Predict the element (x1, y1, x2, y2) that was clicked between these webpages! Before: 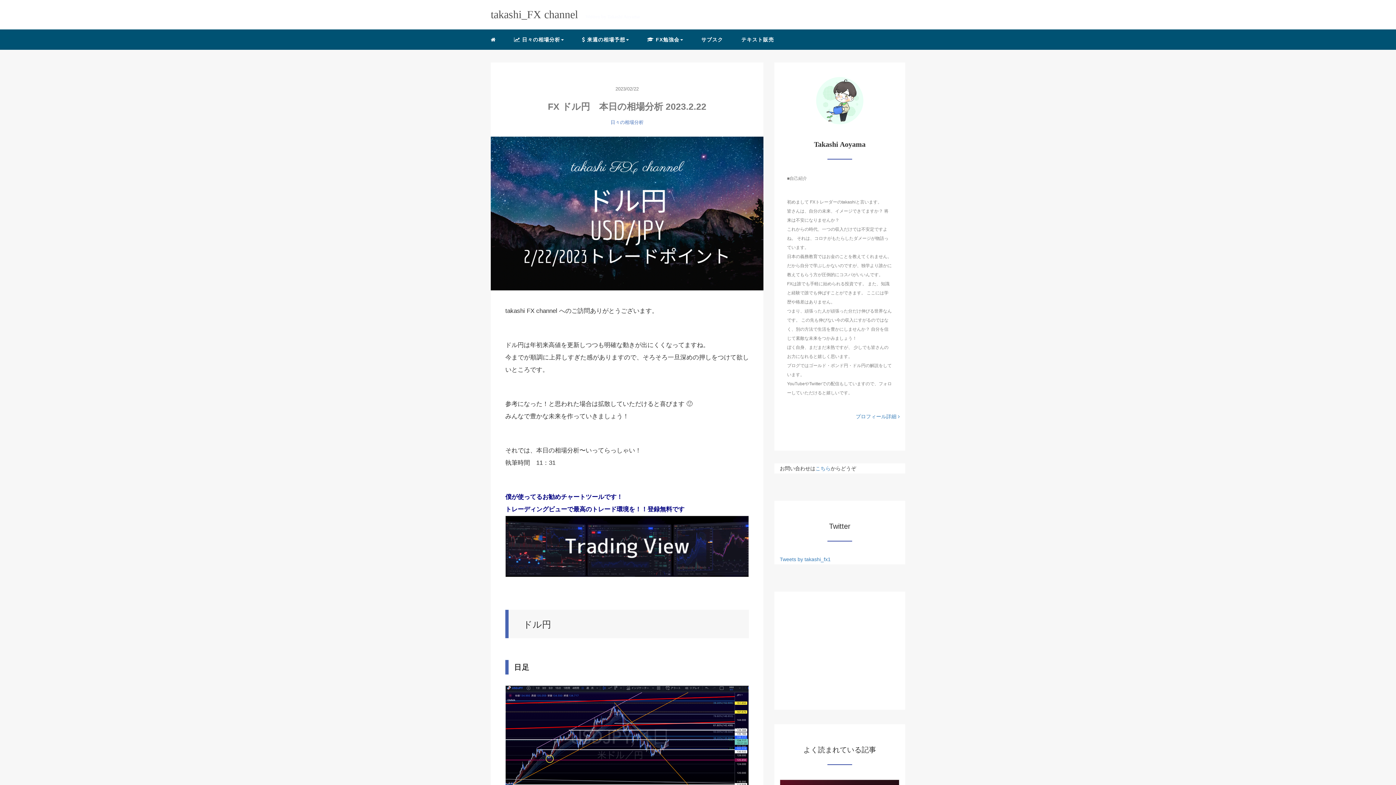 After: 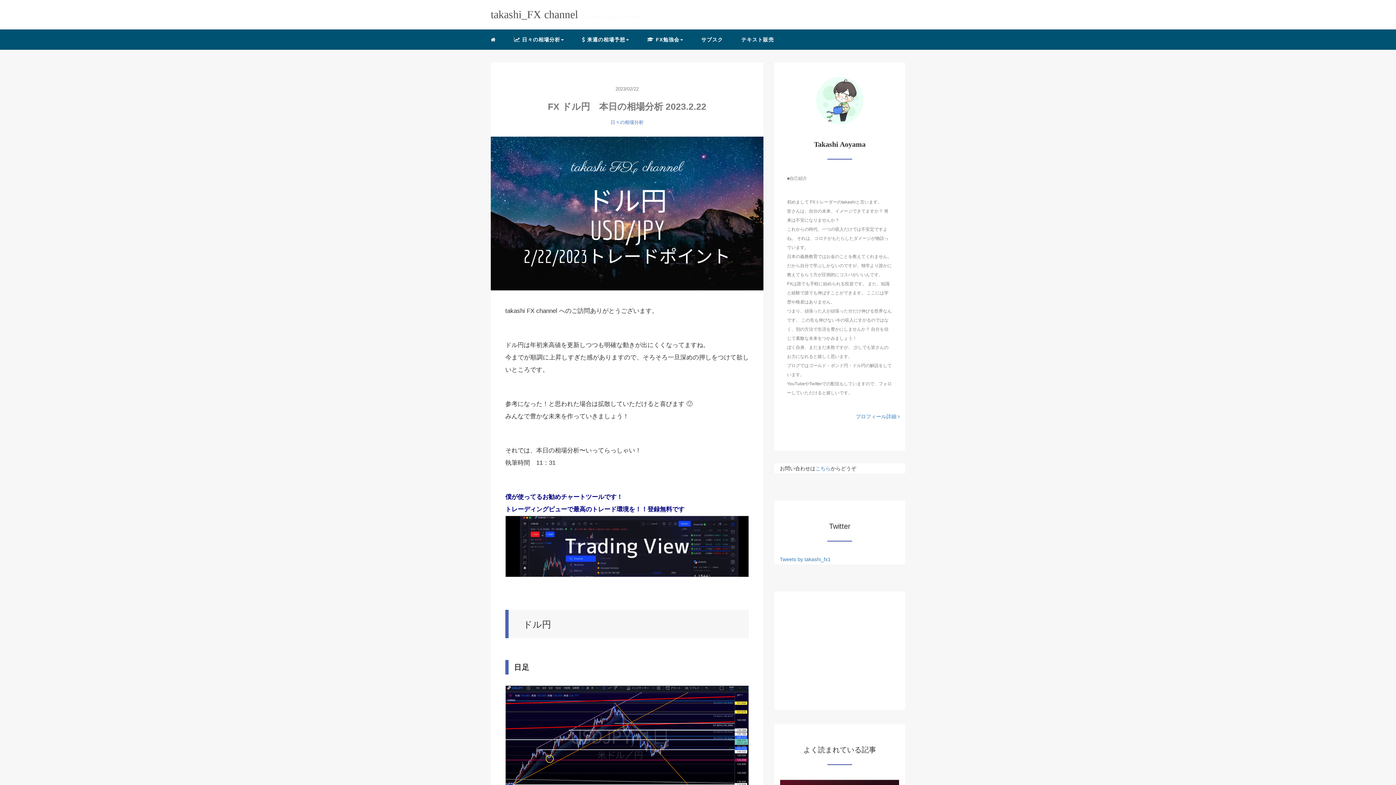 Action: bbox: (490, 136, 763, 290)